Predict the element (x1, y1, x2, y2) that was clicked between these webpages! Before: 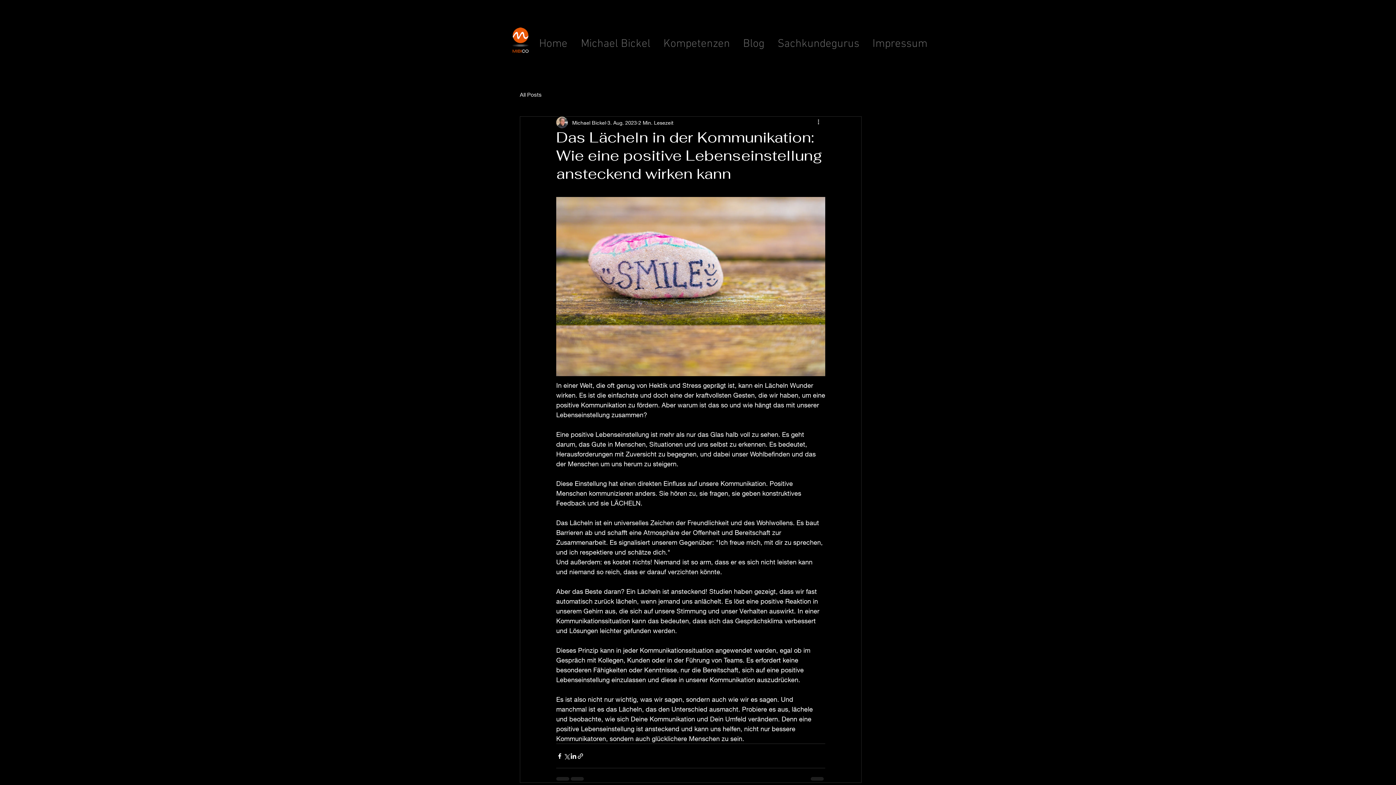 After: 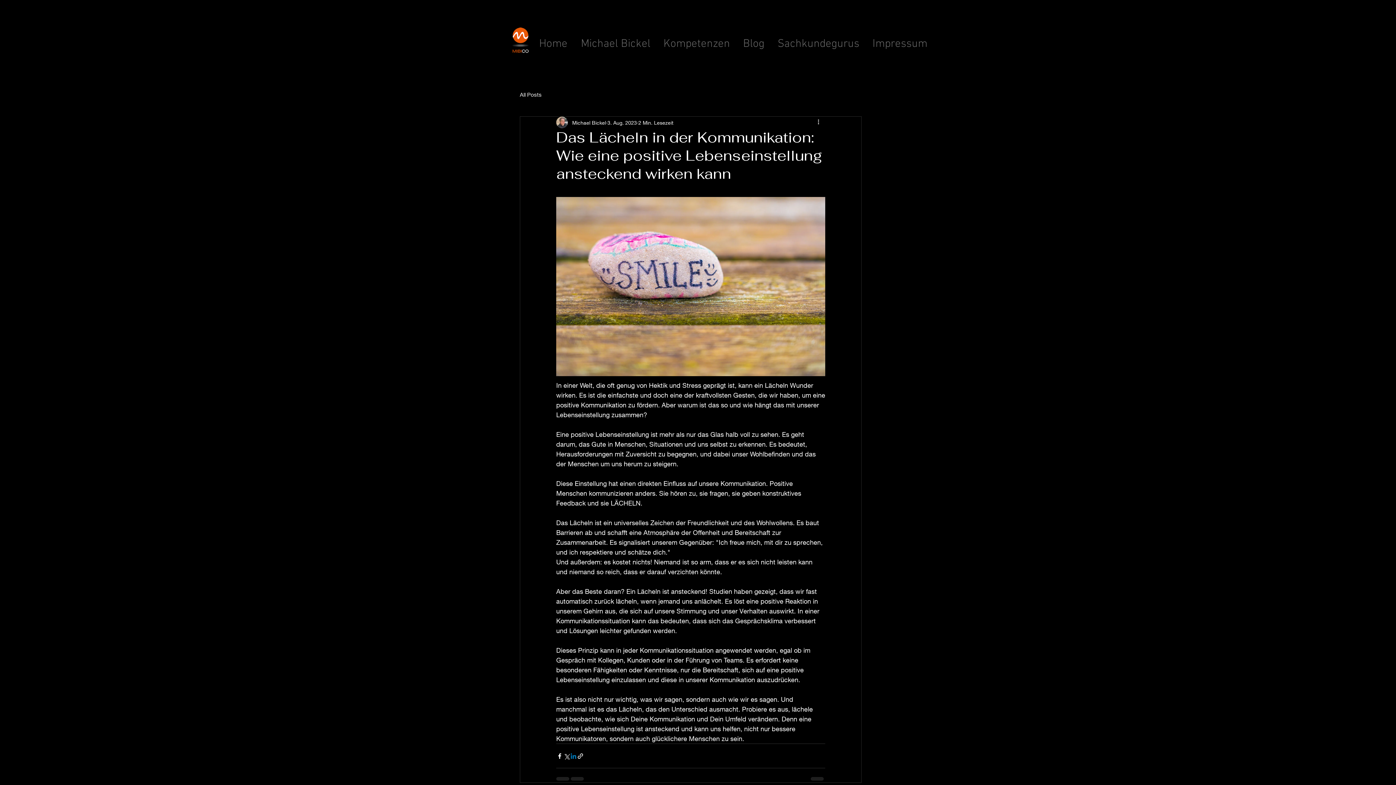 Action: label: Über LinkedIn teilen bbox: (570, 753, 577, 759)